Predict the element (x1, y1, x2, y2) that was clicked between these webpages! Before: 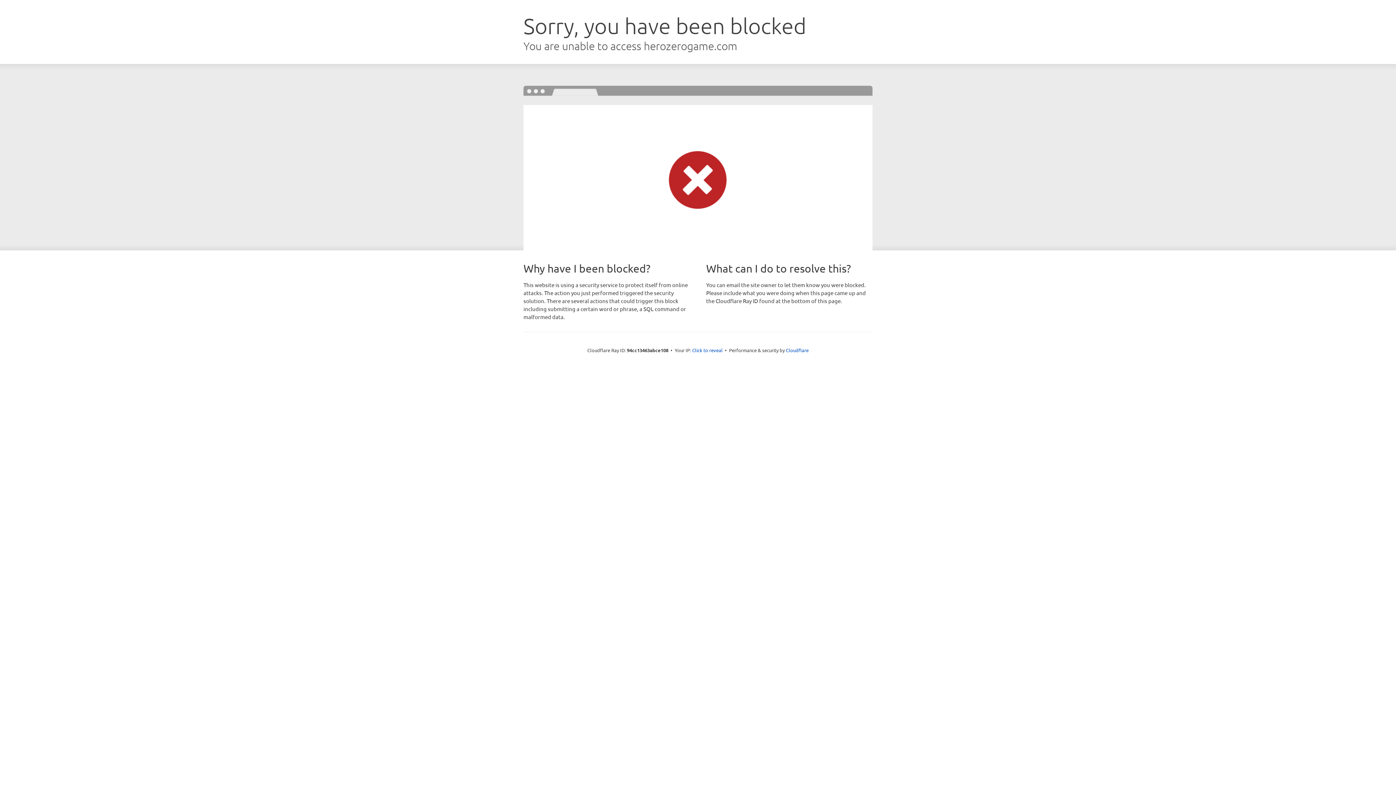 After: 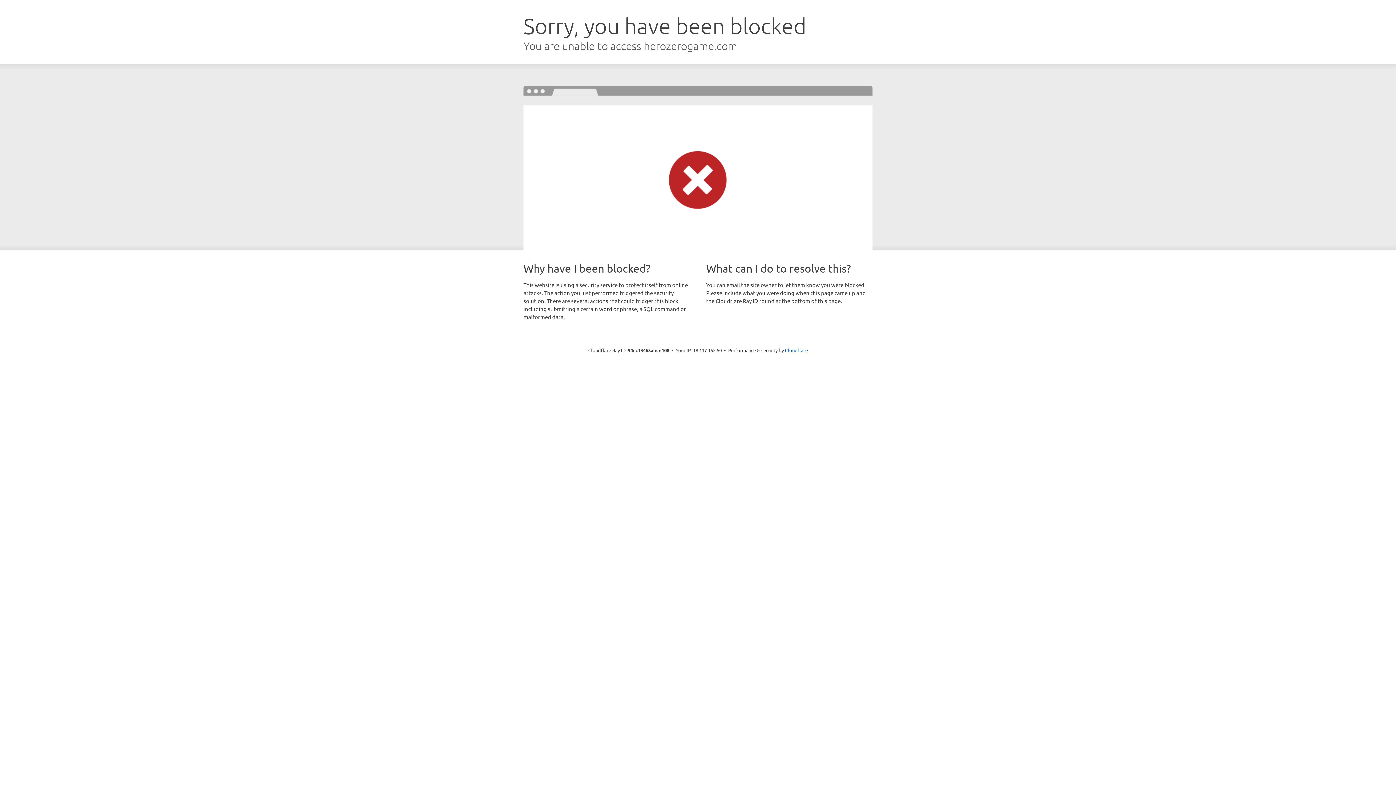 Action: bbox: (692, 346, 722, 353) label: Click to reveal